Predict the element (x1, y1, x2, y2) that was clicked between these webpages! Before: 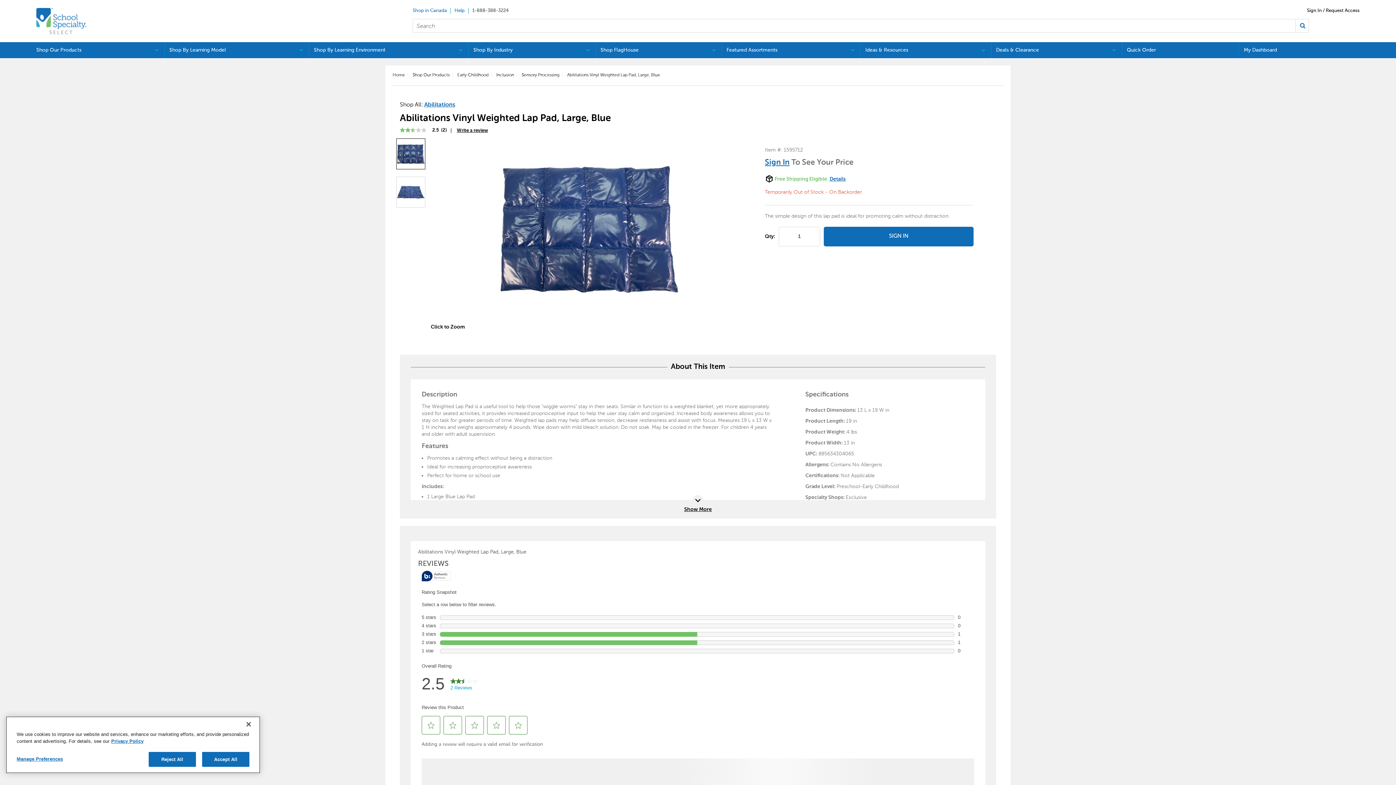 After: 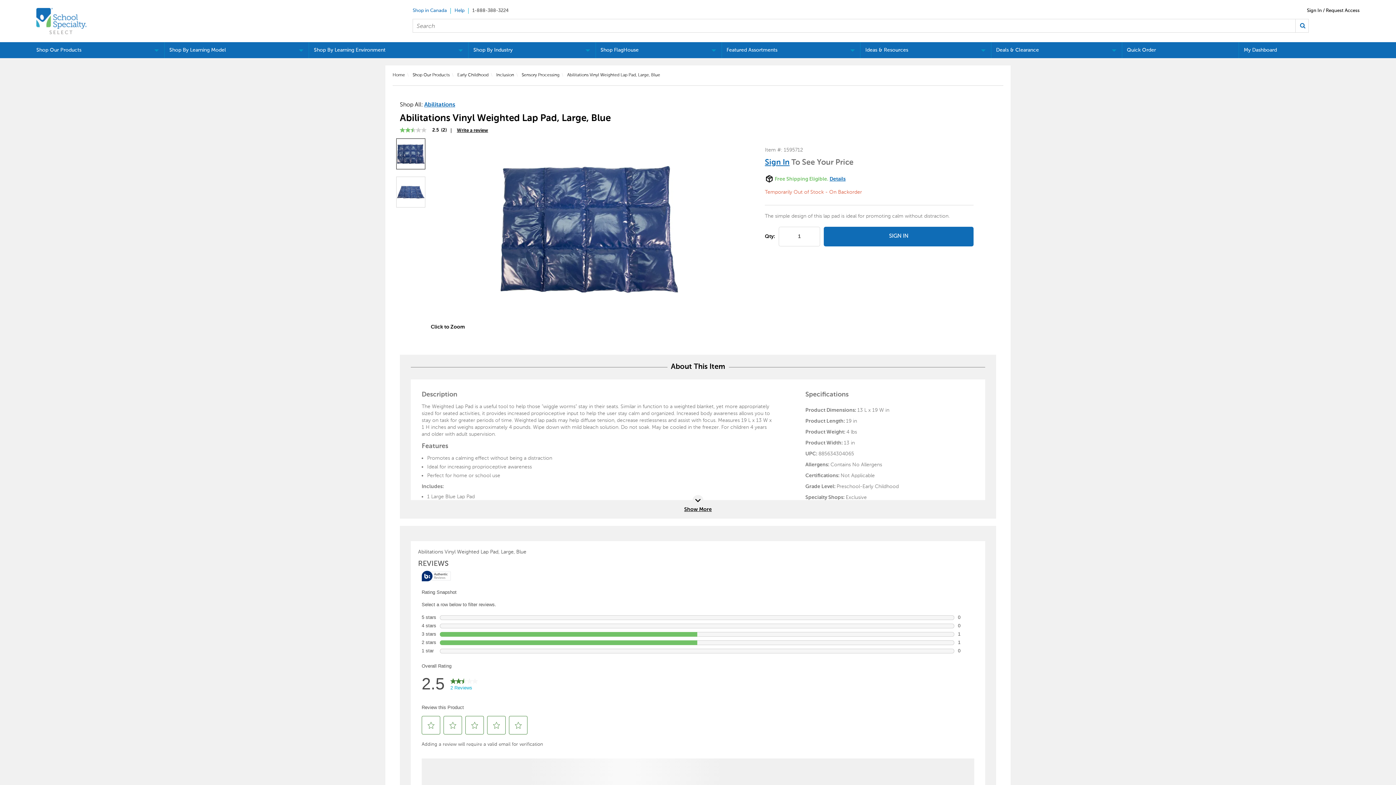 Action: label: 1-888-388-3224 bbox: (468, 8, 512, 13)